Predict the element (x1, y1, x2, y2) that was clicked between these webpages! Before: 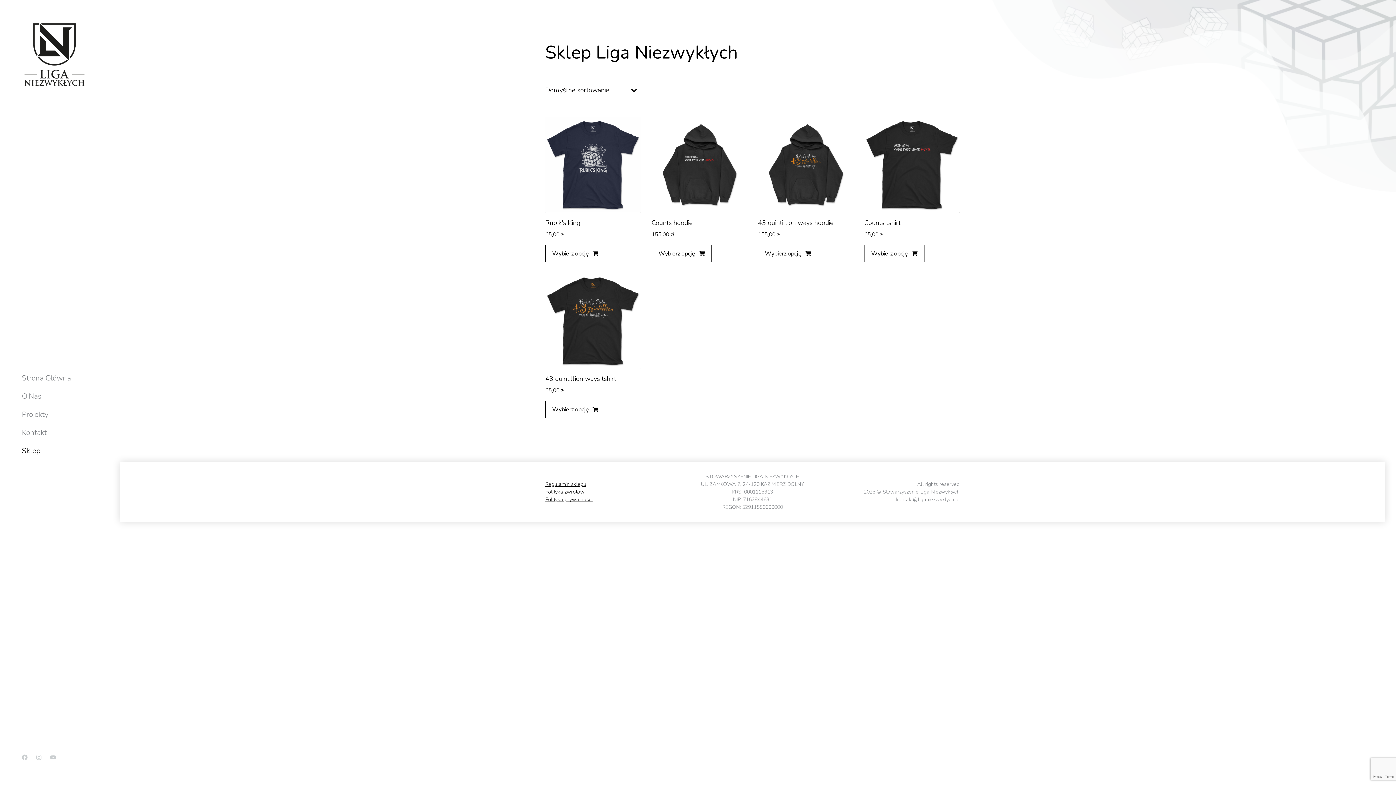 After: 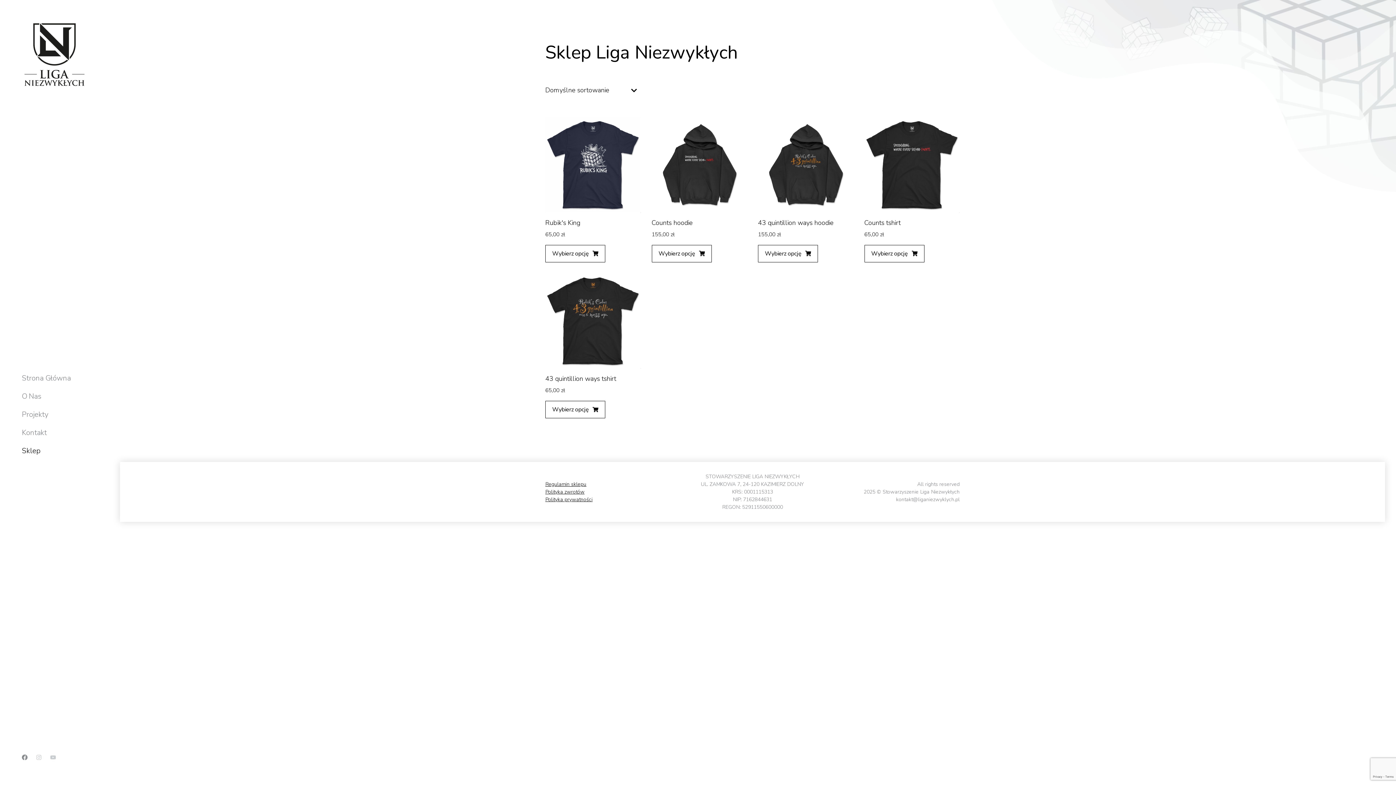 Action: bbox: (21, 754, 27, 760) label: Facebook